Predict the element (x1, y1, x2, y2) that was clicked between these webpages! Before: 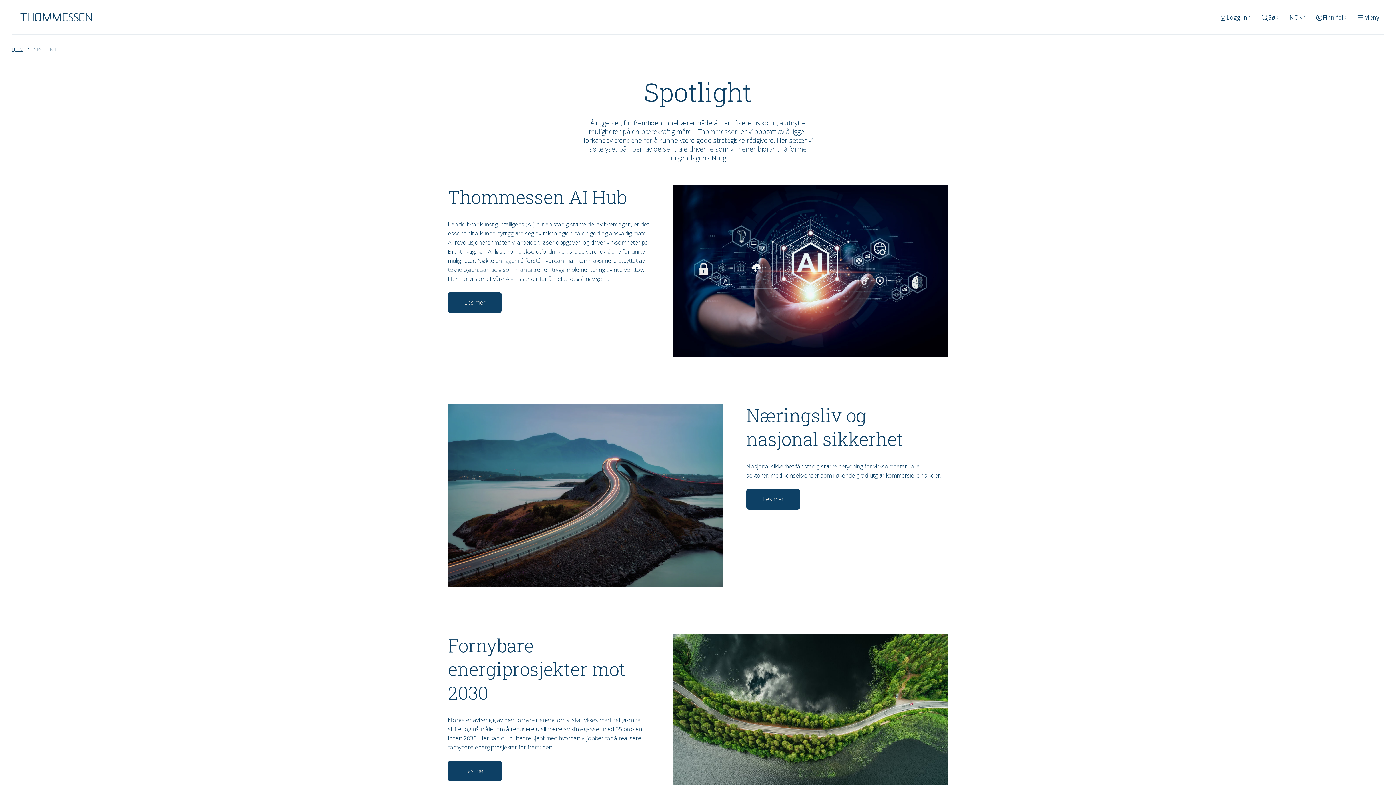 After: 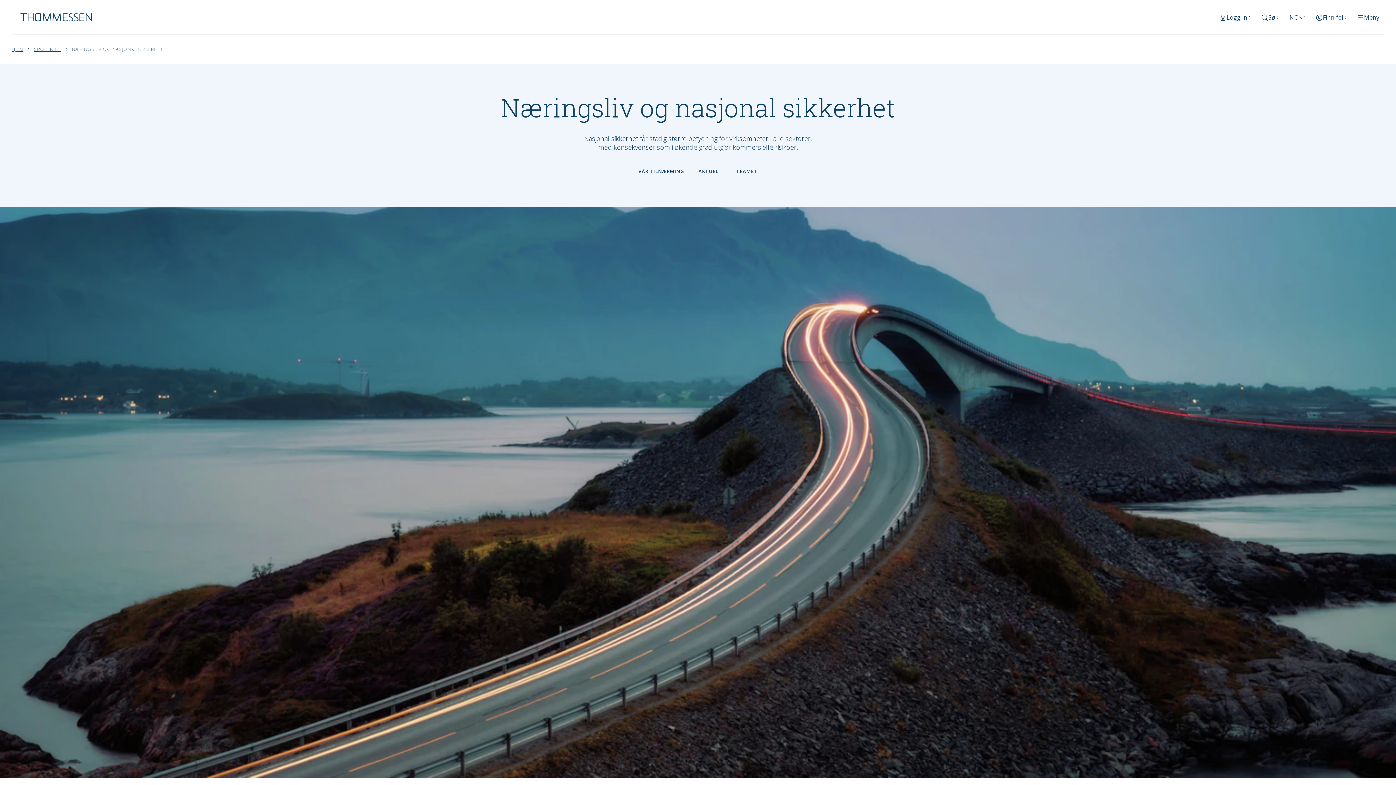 Action: label: Les mer bbox: (746, 489, 800, 509)